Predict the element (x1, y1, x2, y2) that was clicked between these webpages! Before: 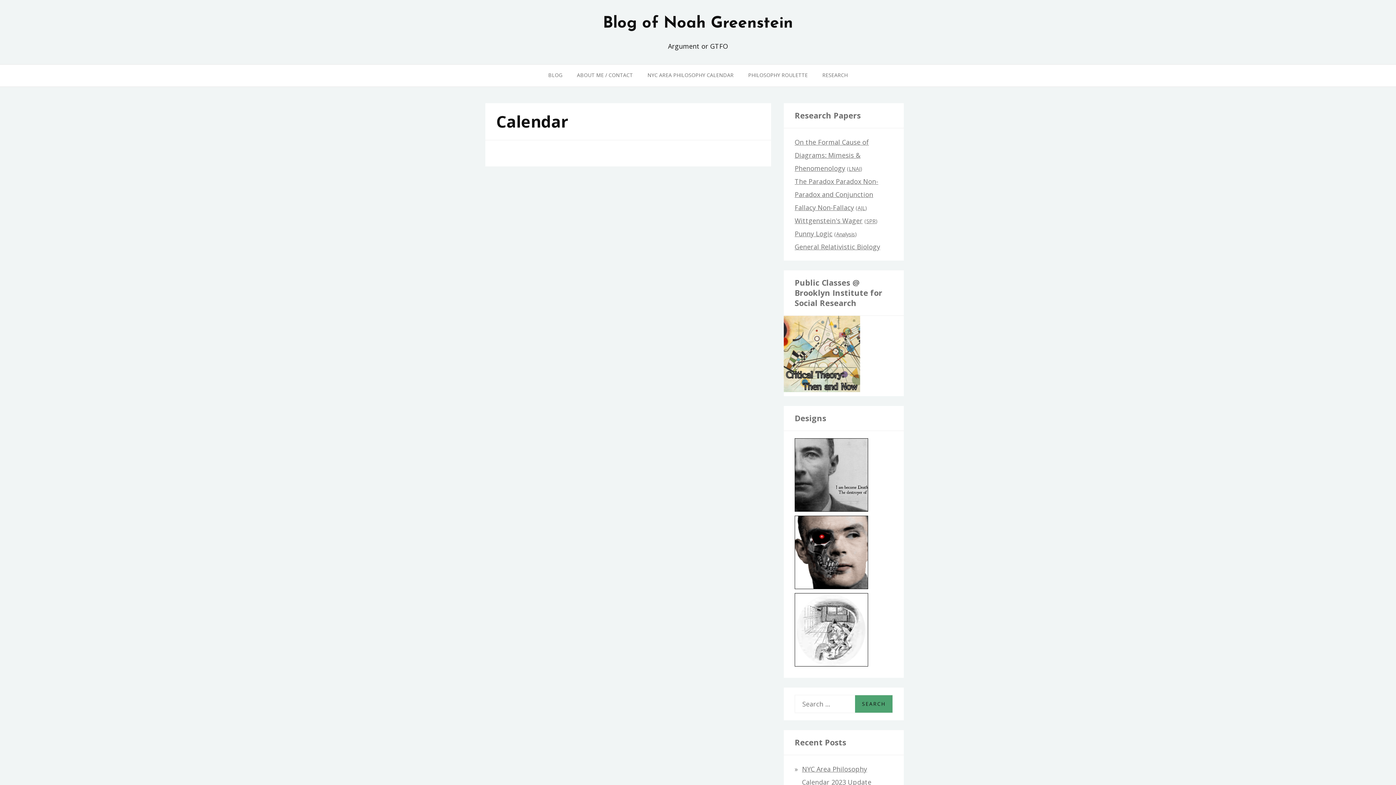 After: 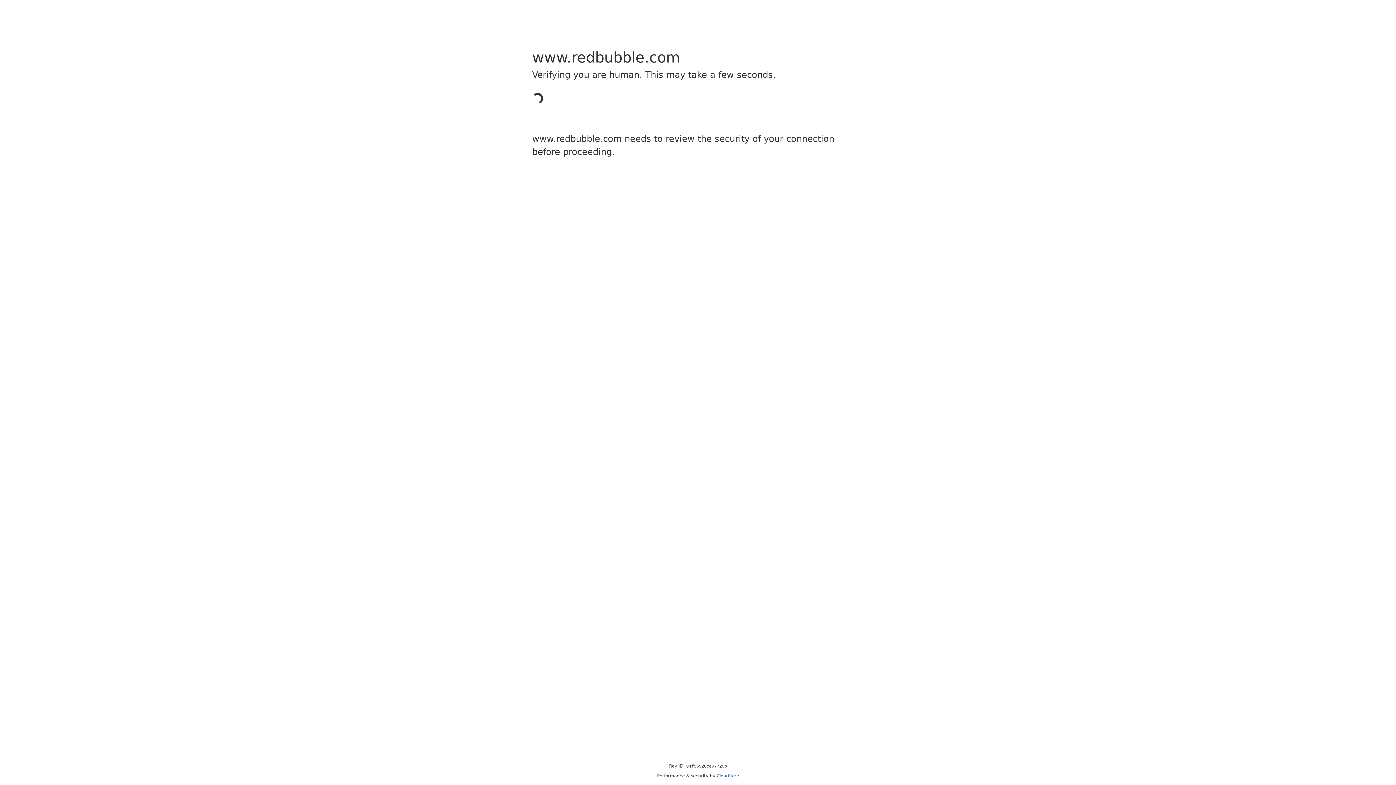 Action: bbox: (794, 505, 868, 513)